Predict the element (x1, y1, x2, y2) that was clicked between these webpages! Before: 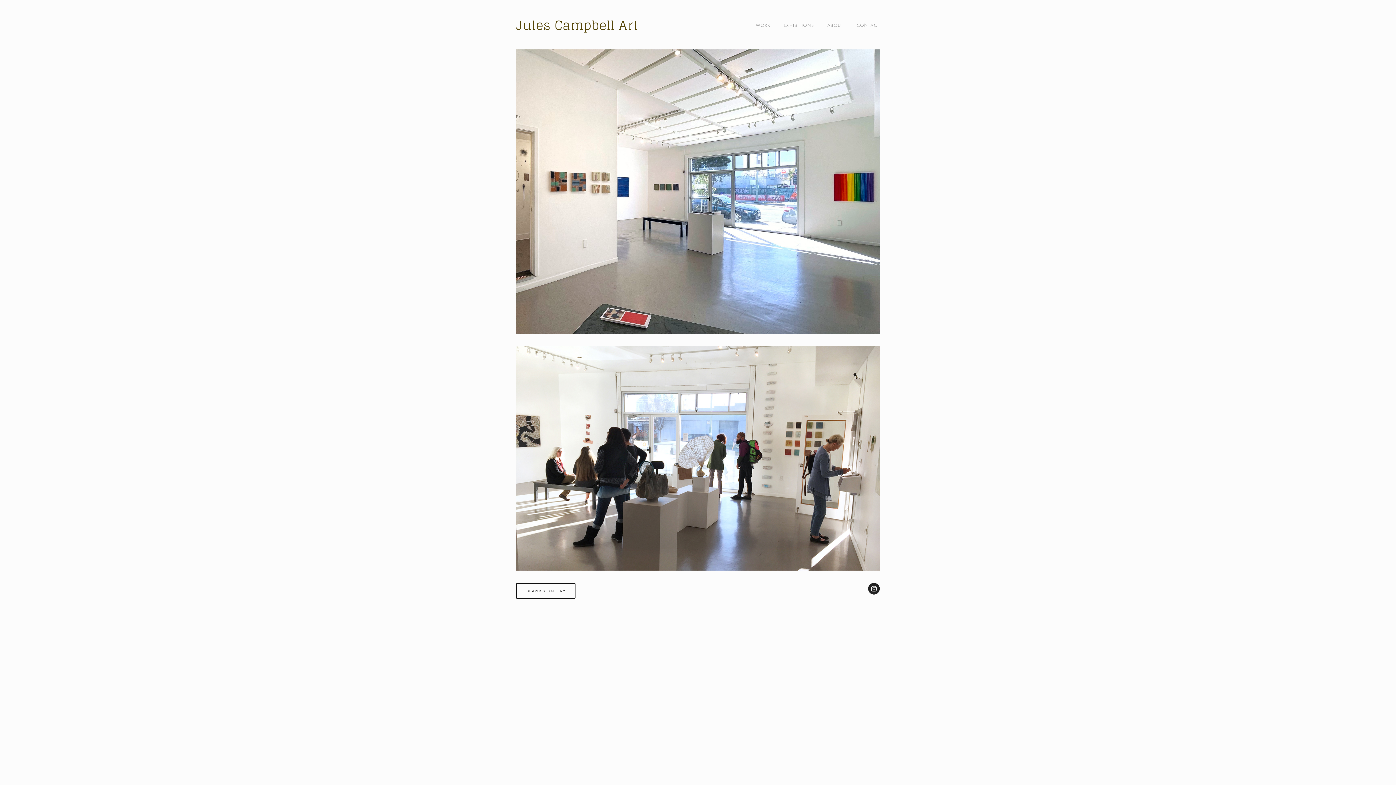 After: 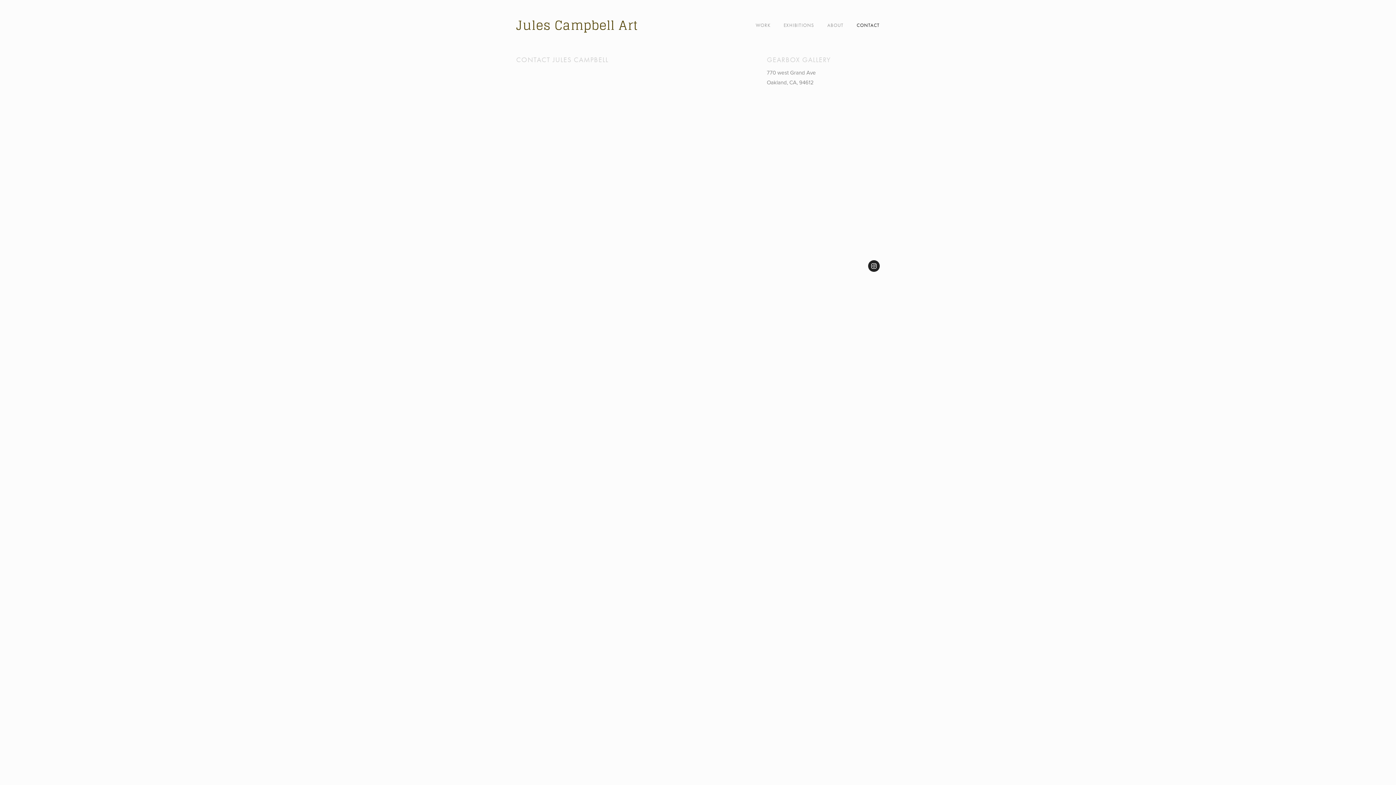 Action: label: CONTACT bbox: (856, 18, 880, 33)